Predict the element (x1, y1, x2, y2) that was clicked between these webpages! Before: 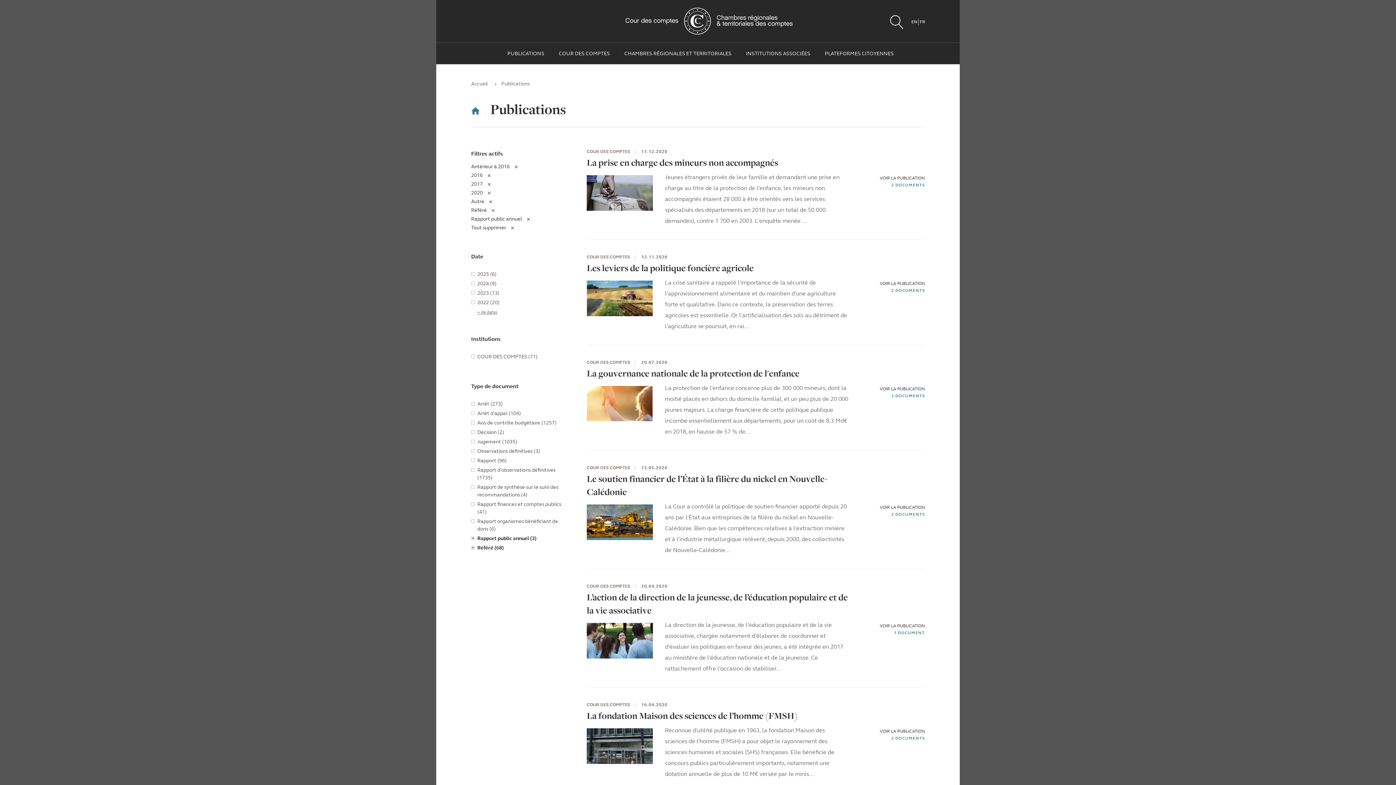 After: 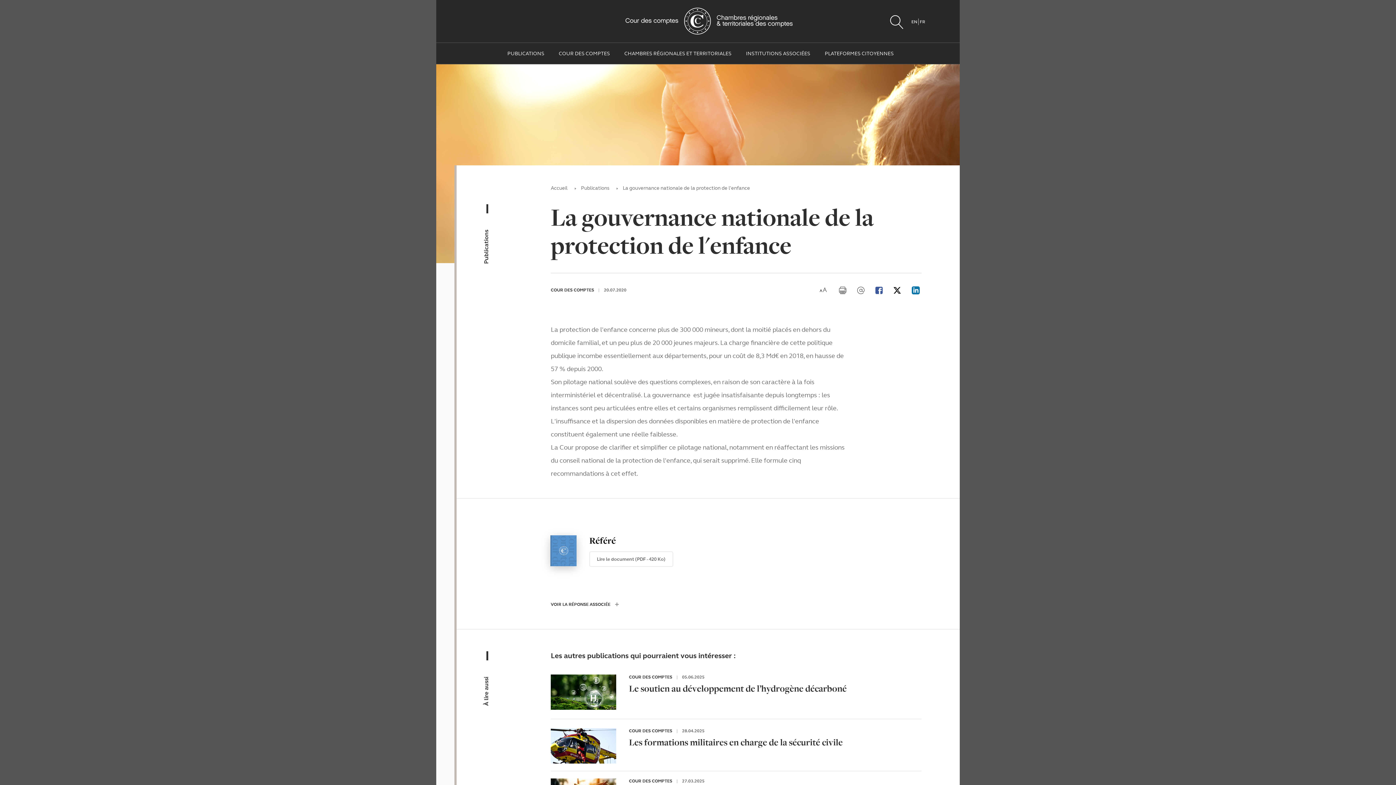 Action: label: La gouvernance nationale de la protection de l'enfance

La protection de l'enfance concerne plus de 300 000 mineurs, dont la moitié placés en dehors du domicile familial, et un peu plus de 20 000 jeunes majeurs. La charge financière de cette politique publique incombe essentiellement aux départements, pour un coût de 8,3 Md€ en 2018, en hausse de 57 % de...

VOIR LA PUBLICATION

2 DOCUMENTS bbox: (587, 372, 925, 436)